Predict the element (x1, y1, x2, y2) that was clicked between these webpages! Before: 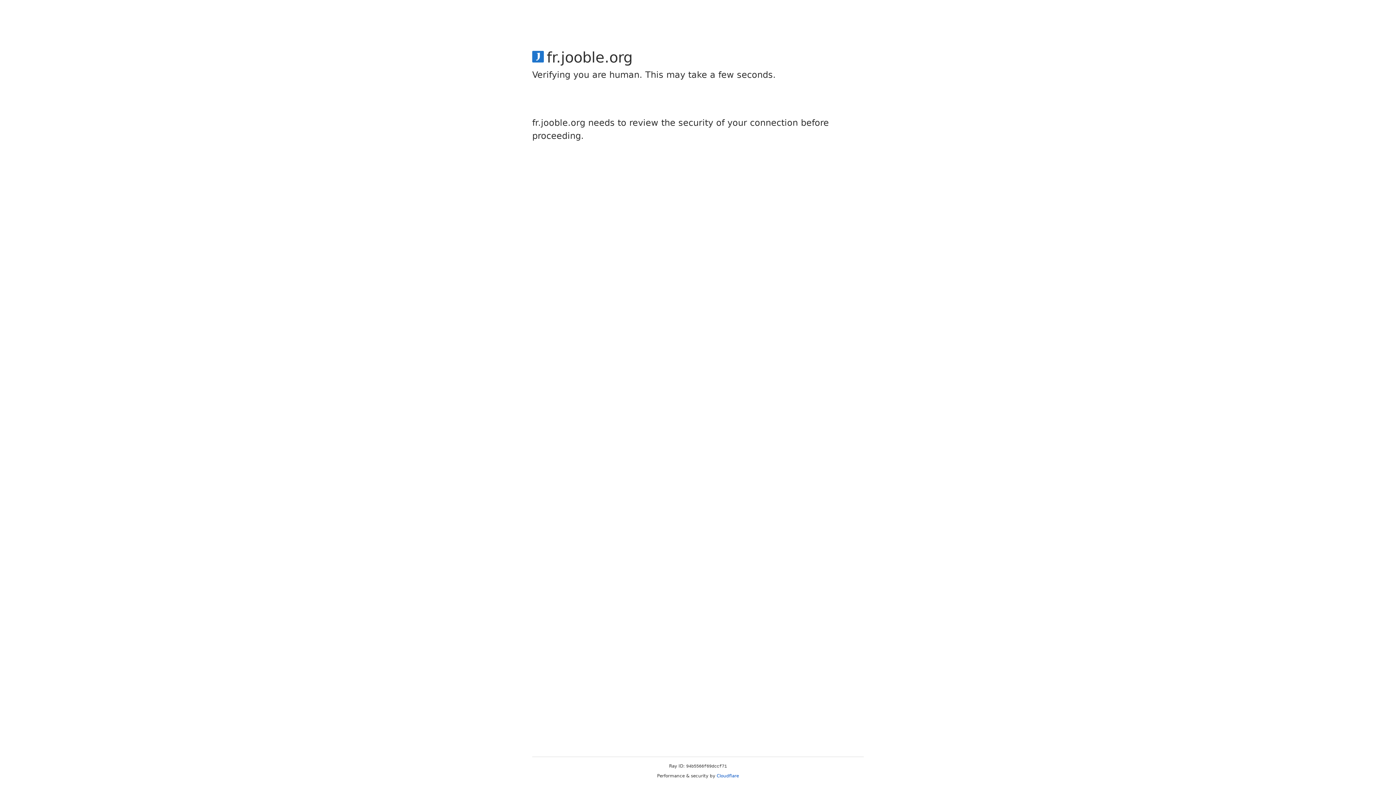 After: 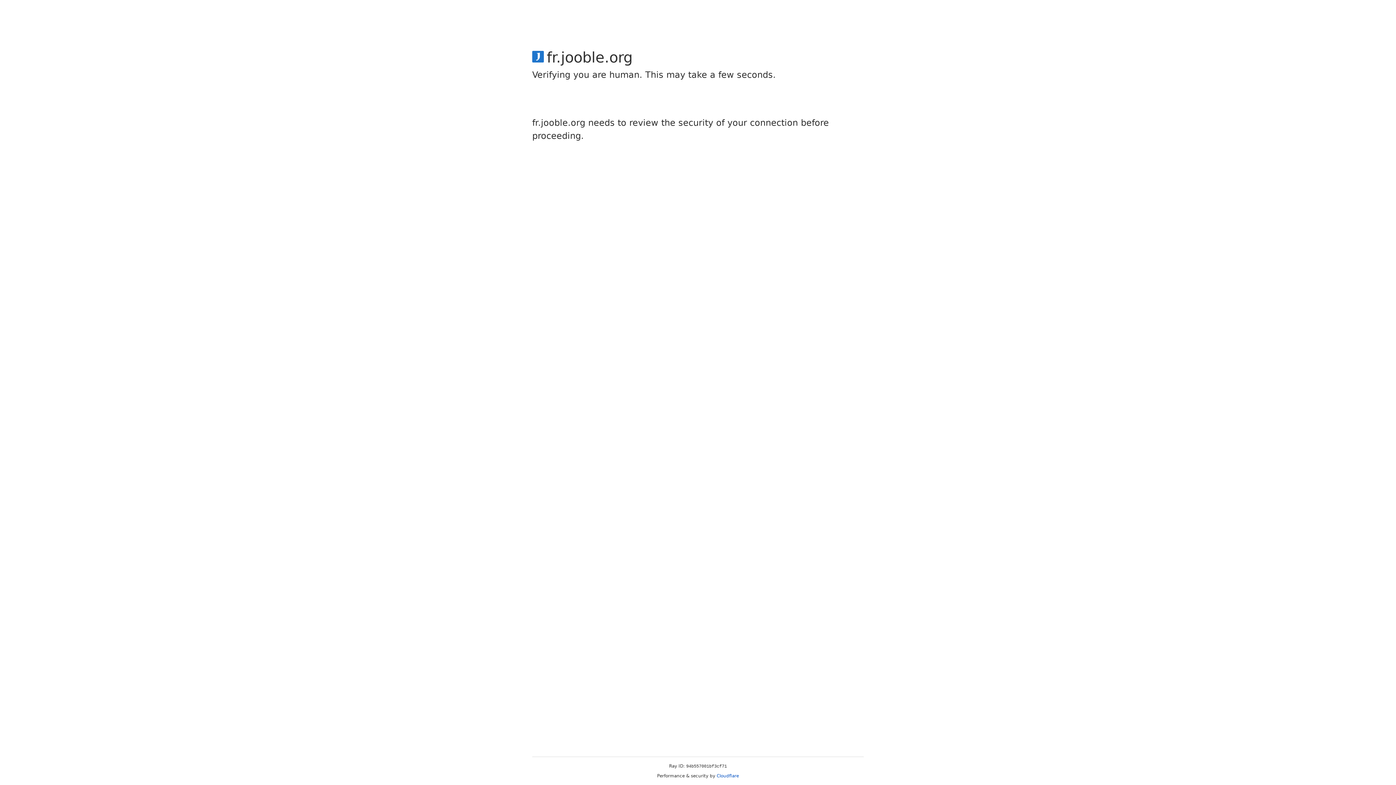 Action: label: Cloudflare bbox: (716, 773, 739, 778)